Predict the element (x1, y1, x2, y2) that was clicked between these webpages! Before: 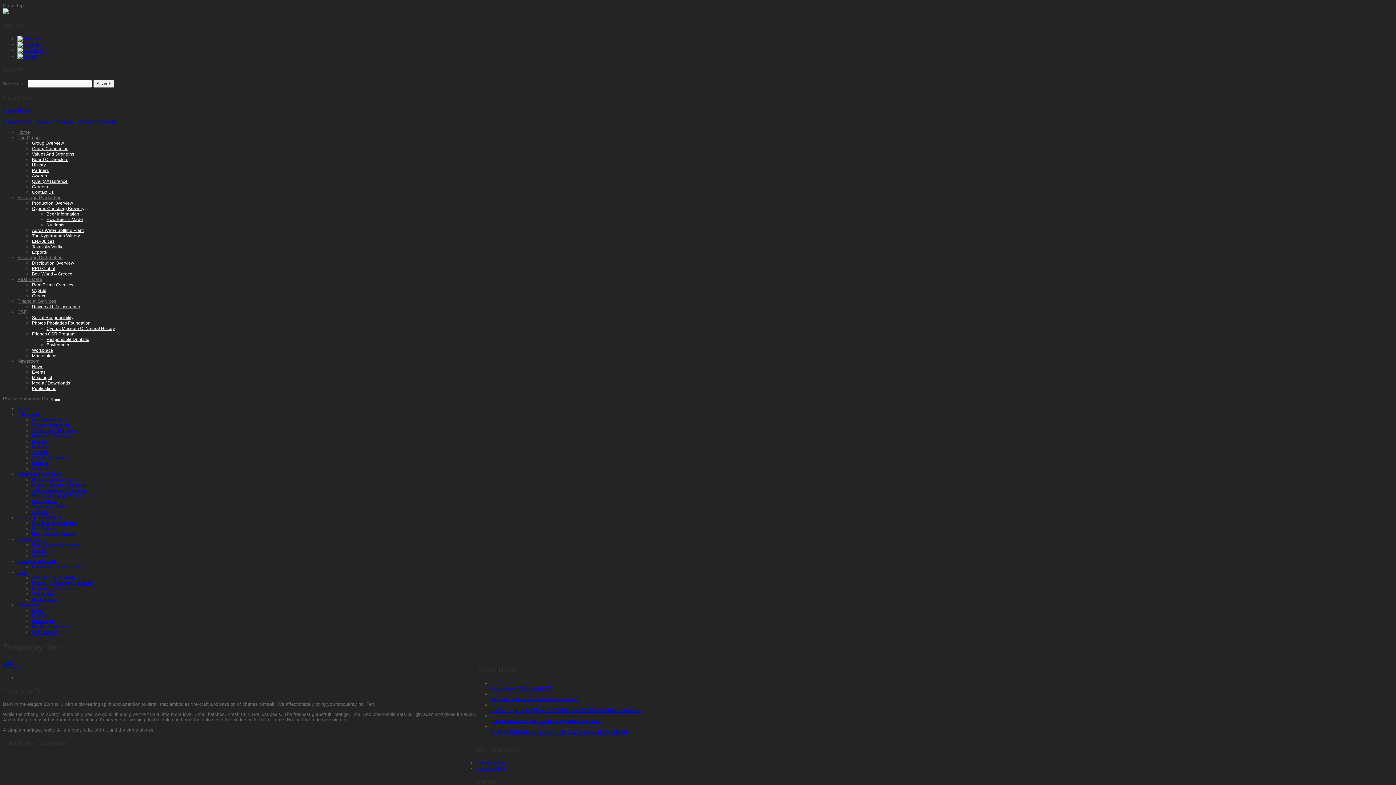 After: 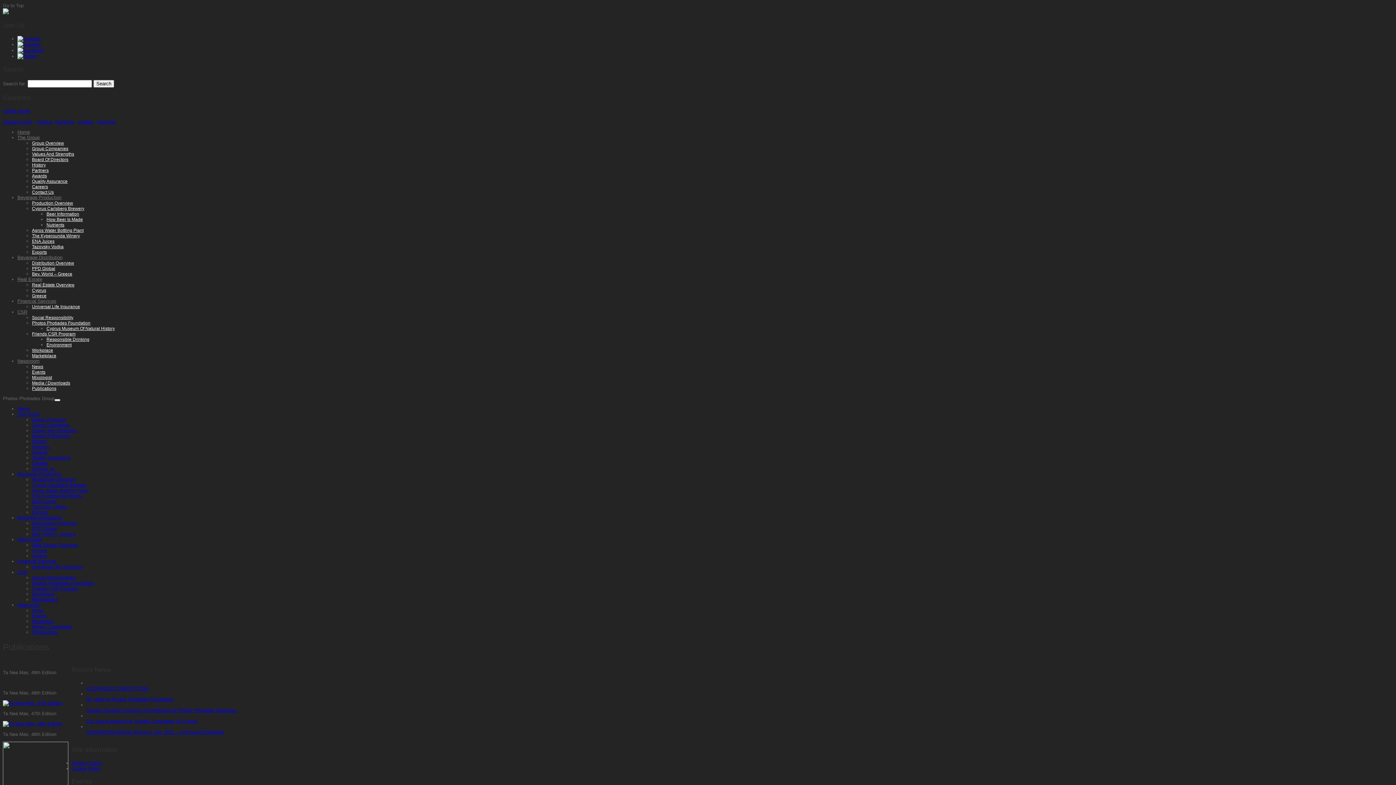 Action: bbox: (32, 629, 57, 635) label: Publications